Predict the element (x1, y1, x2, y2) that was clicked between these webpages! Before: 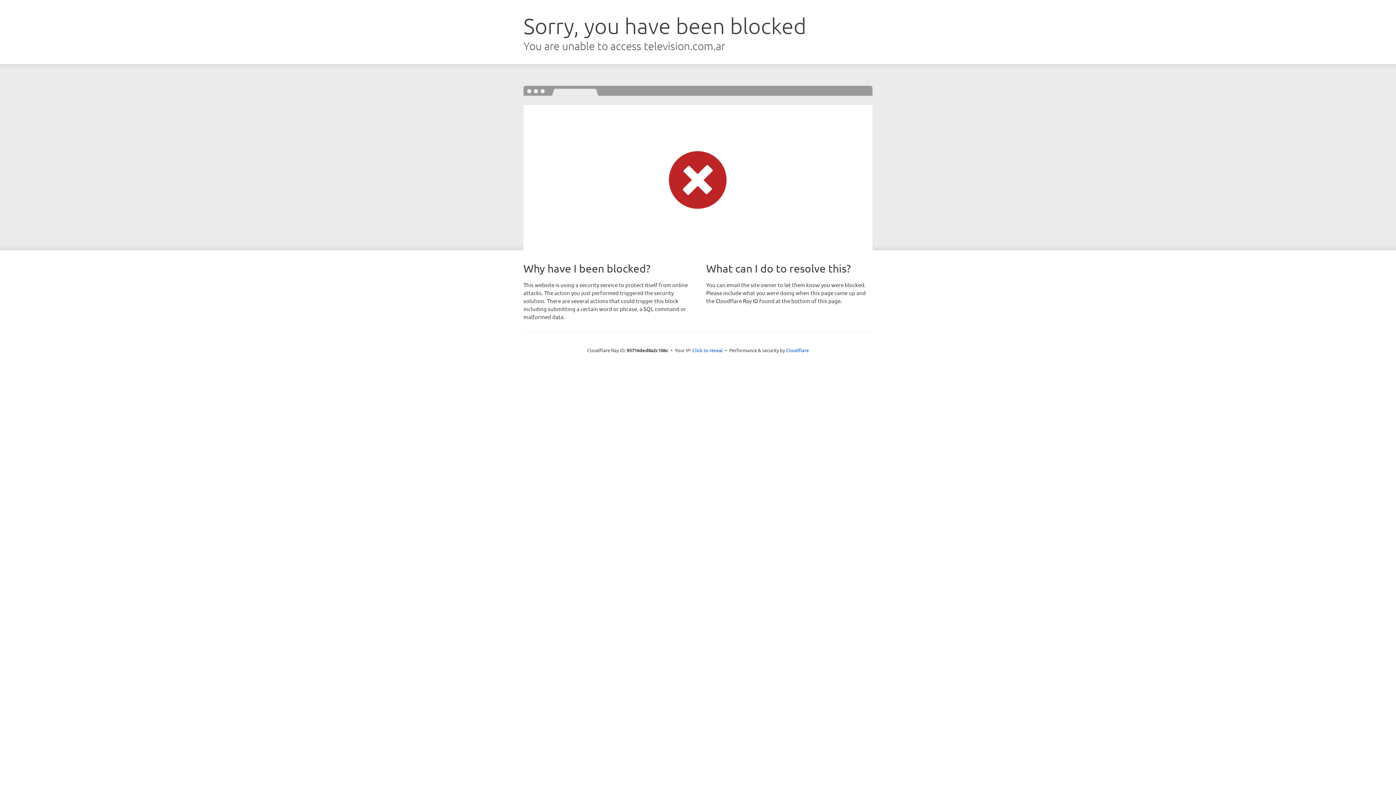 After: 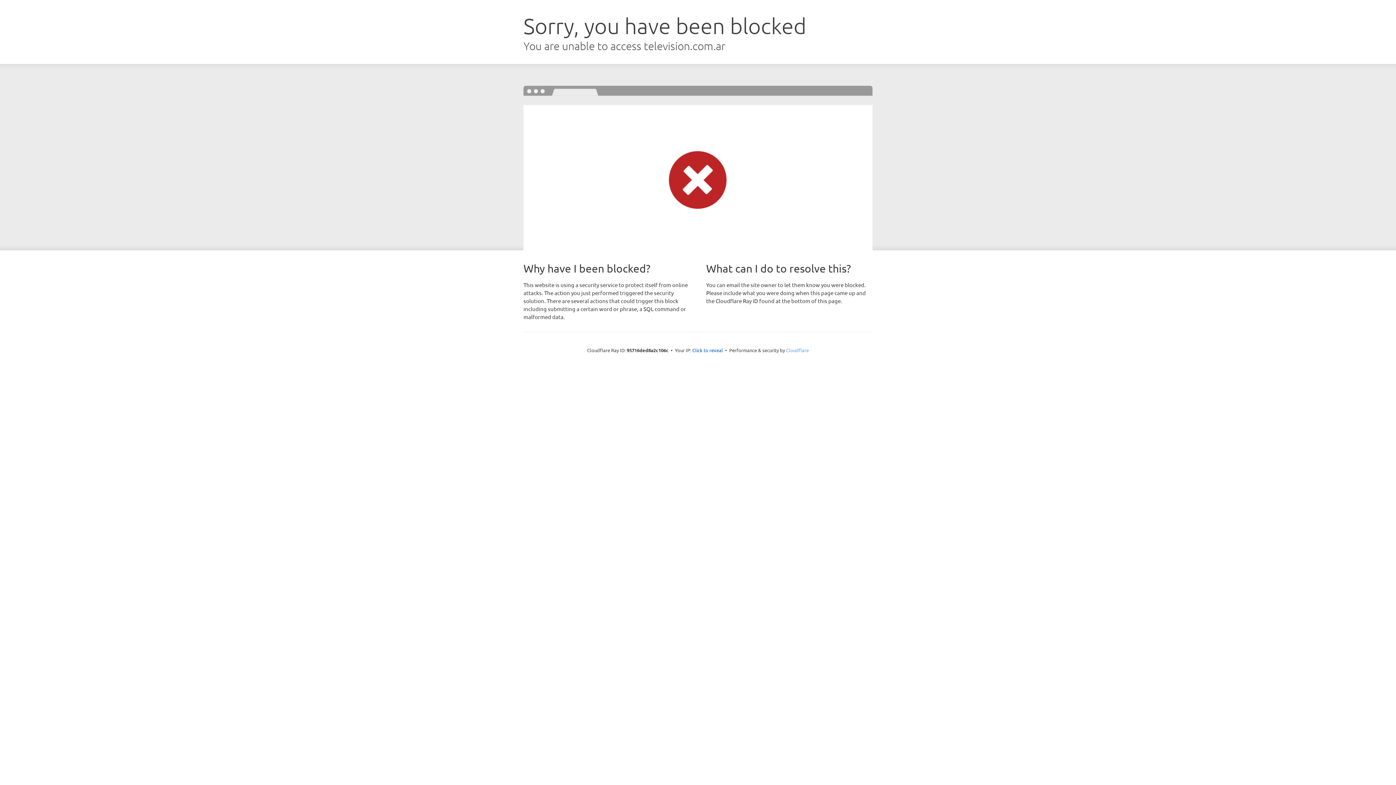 Action: bbox: (786, 347, 809, 353) label: Cloudflare